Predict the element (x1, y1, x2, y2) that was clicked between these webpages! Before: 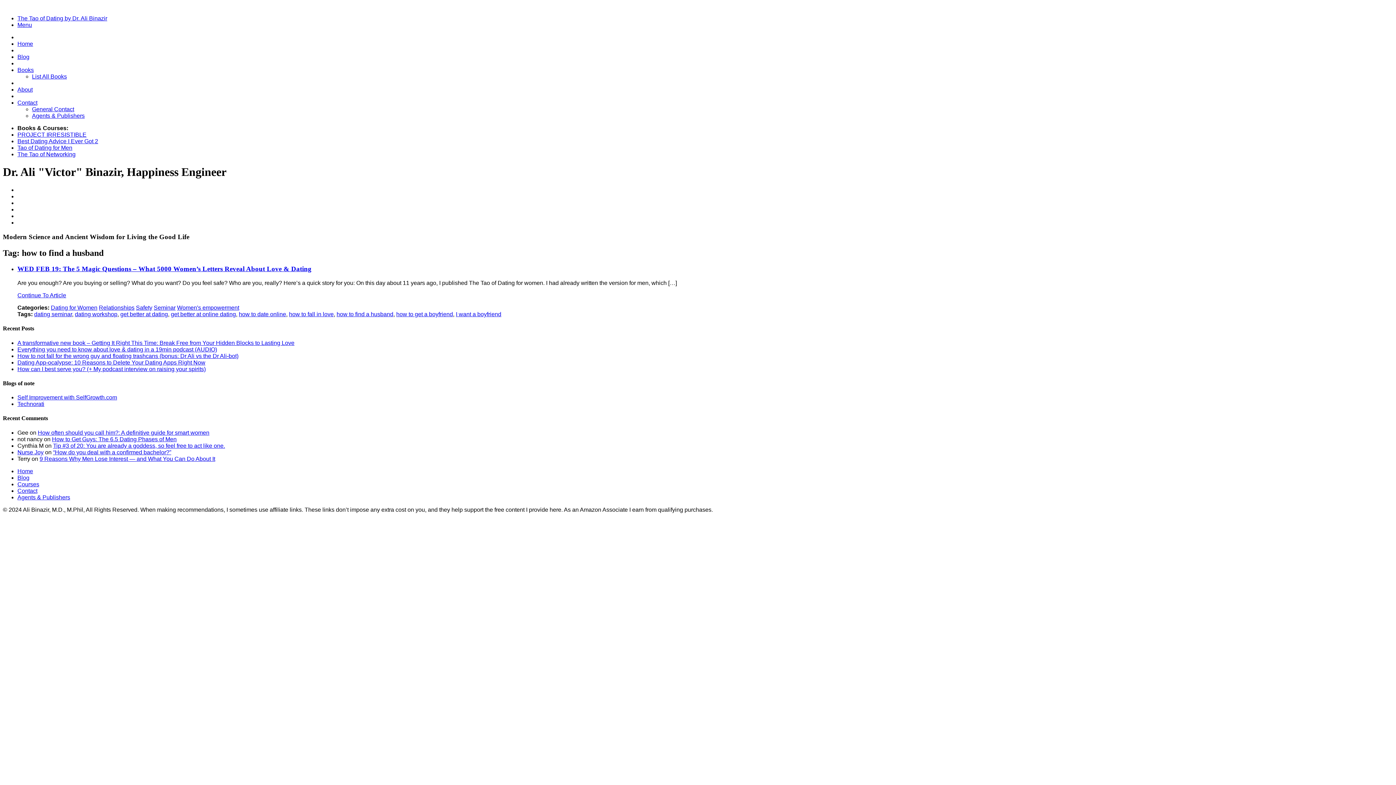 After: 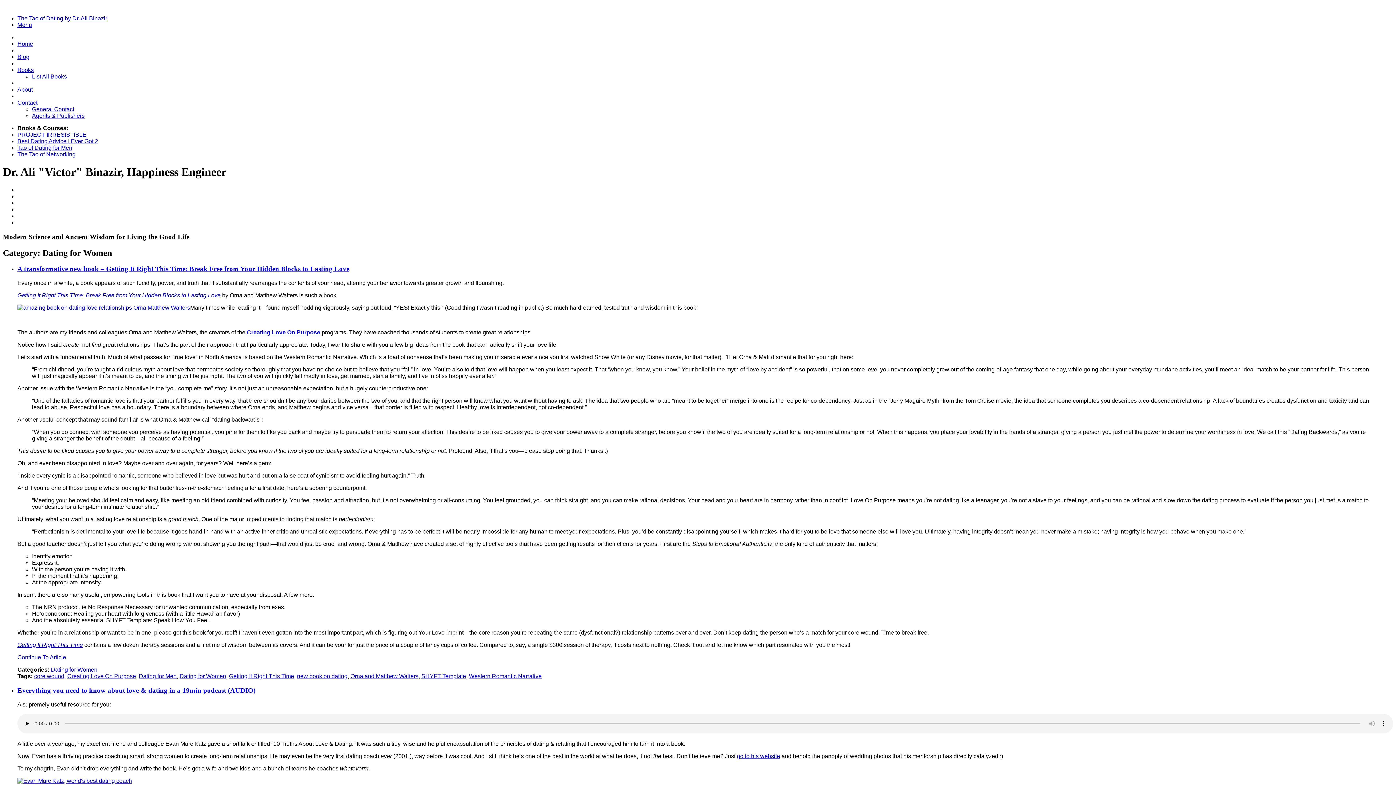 Action: bbox: (50, 304, 97, 310) label: Dating for Women